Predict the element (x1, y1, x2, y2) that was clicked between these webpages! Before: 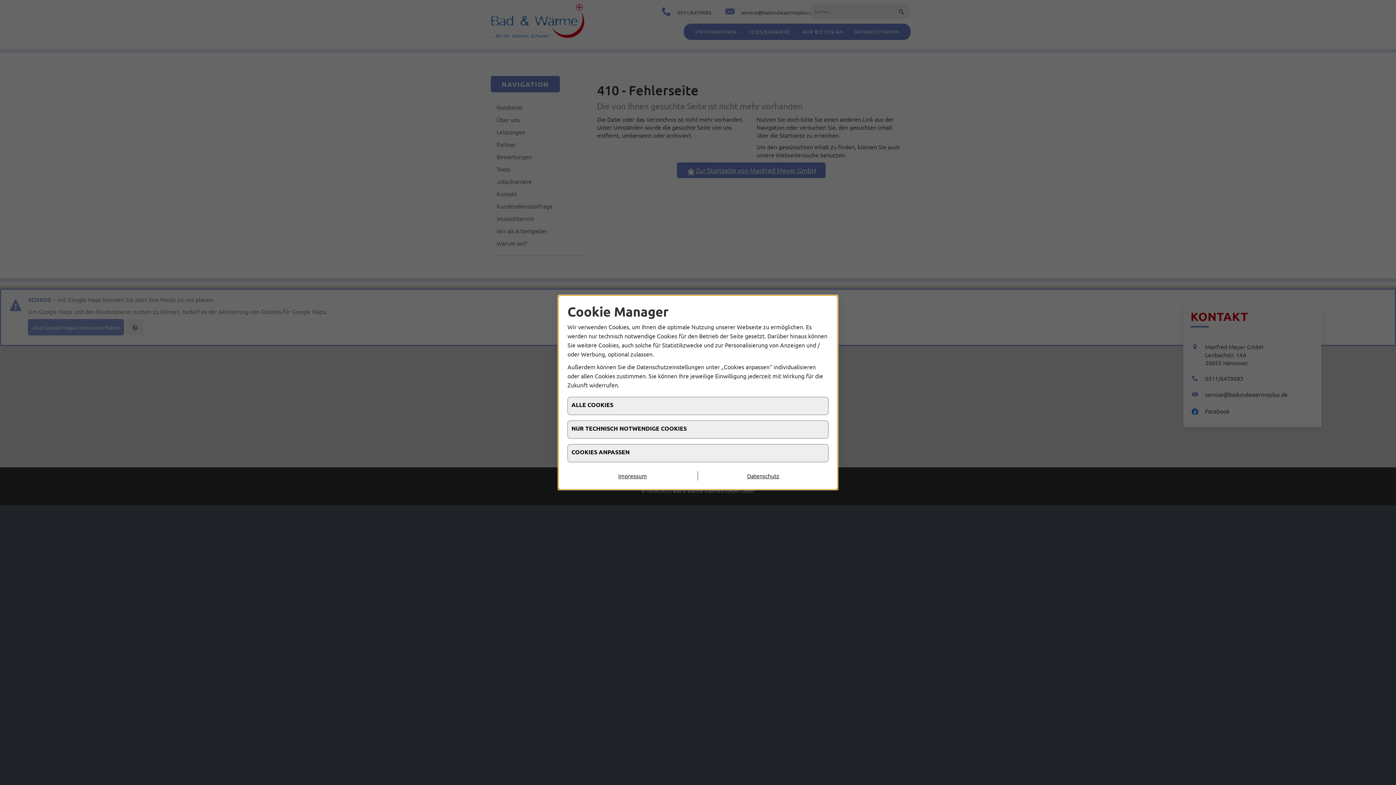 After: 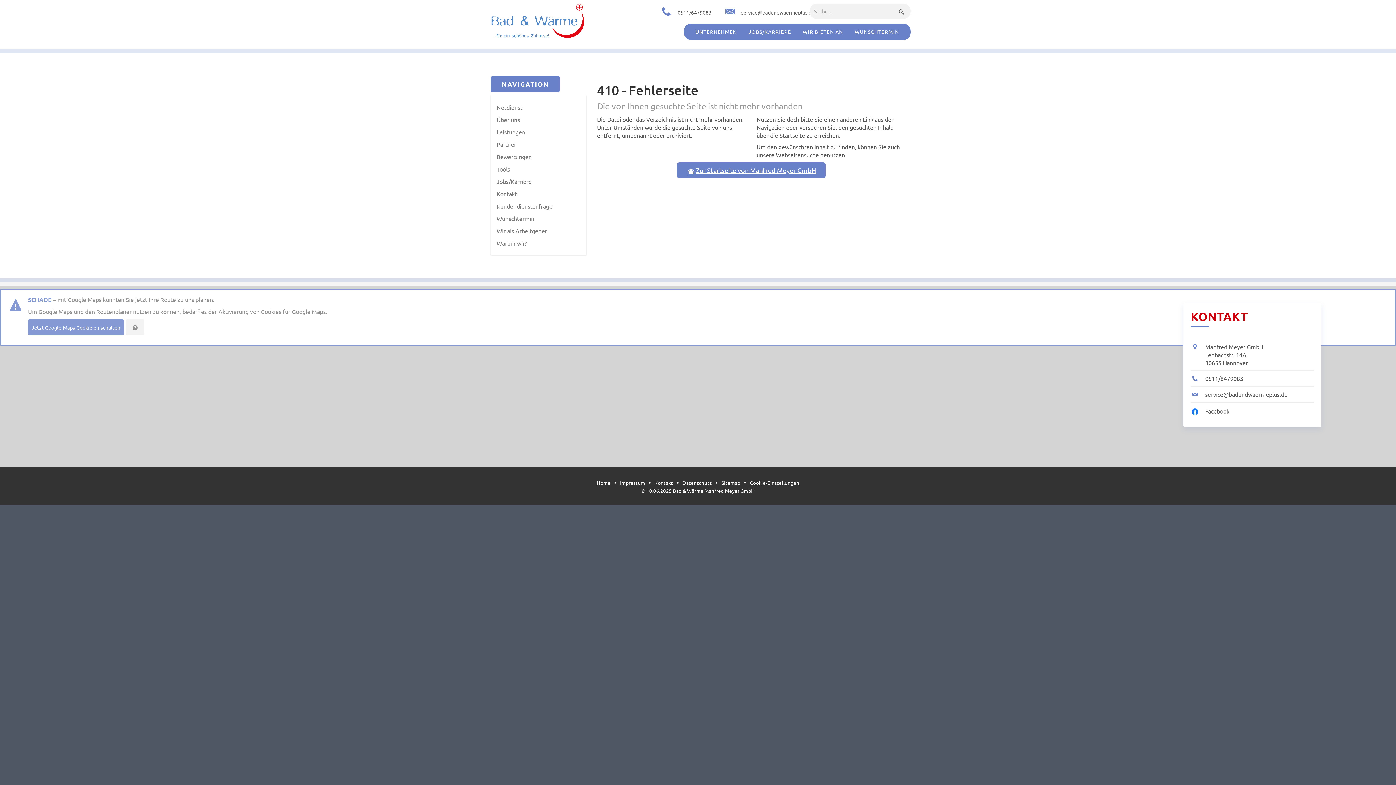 Action: bbox: (567, 421, 828, 439) label: NUR TECHNISCH NOTWENDIGE COOKIES